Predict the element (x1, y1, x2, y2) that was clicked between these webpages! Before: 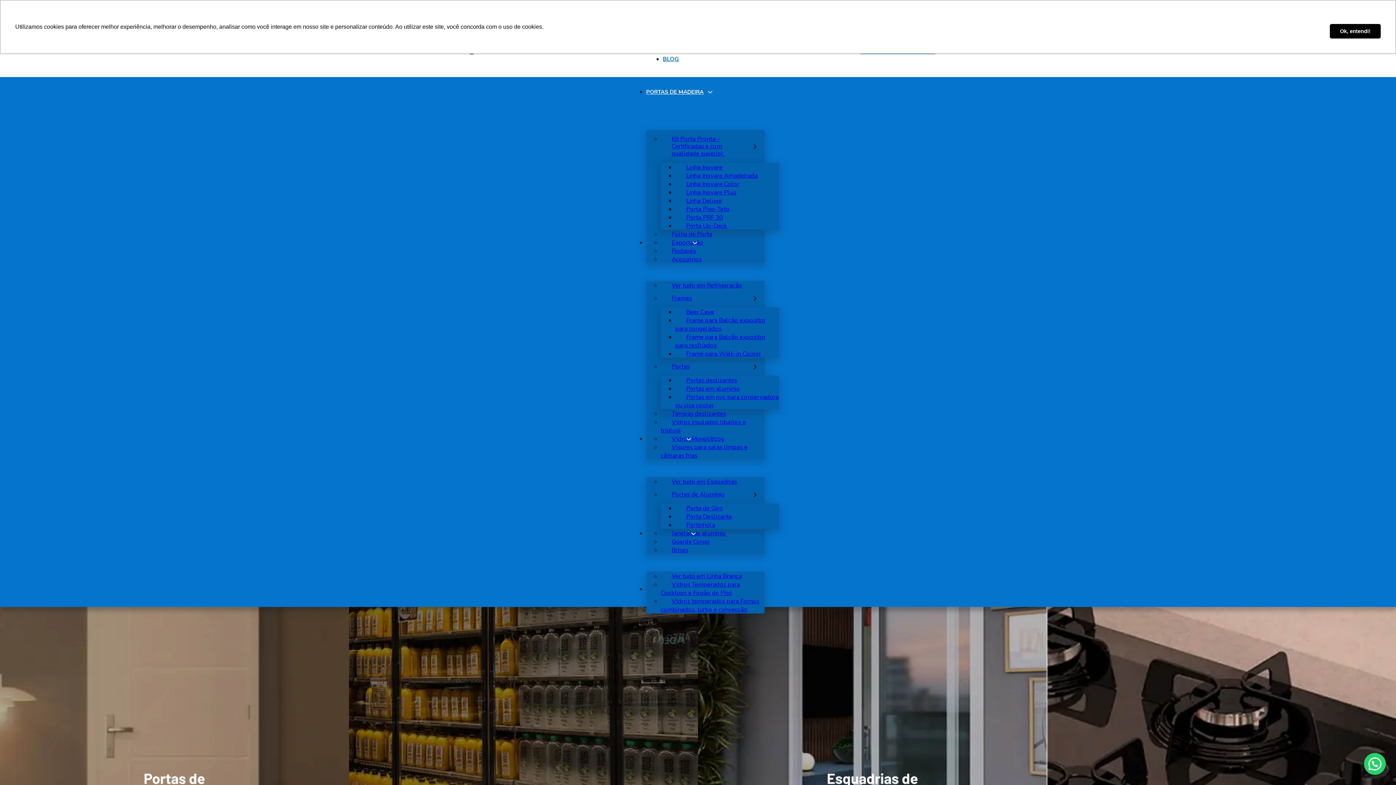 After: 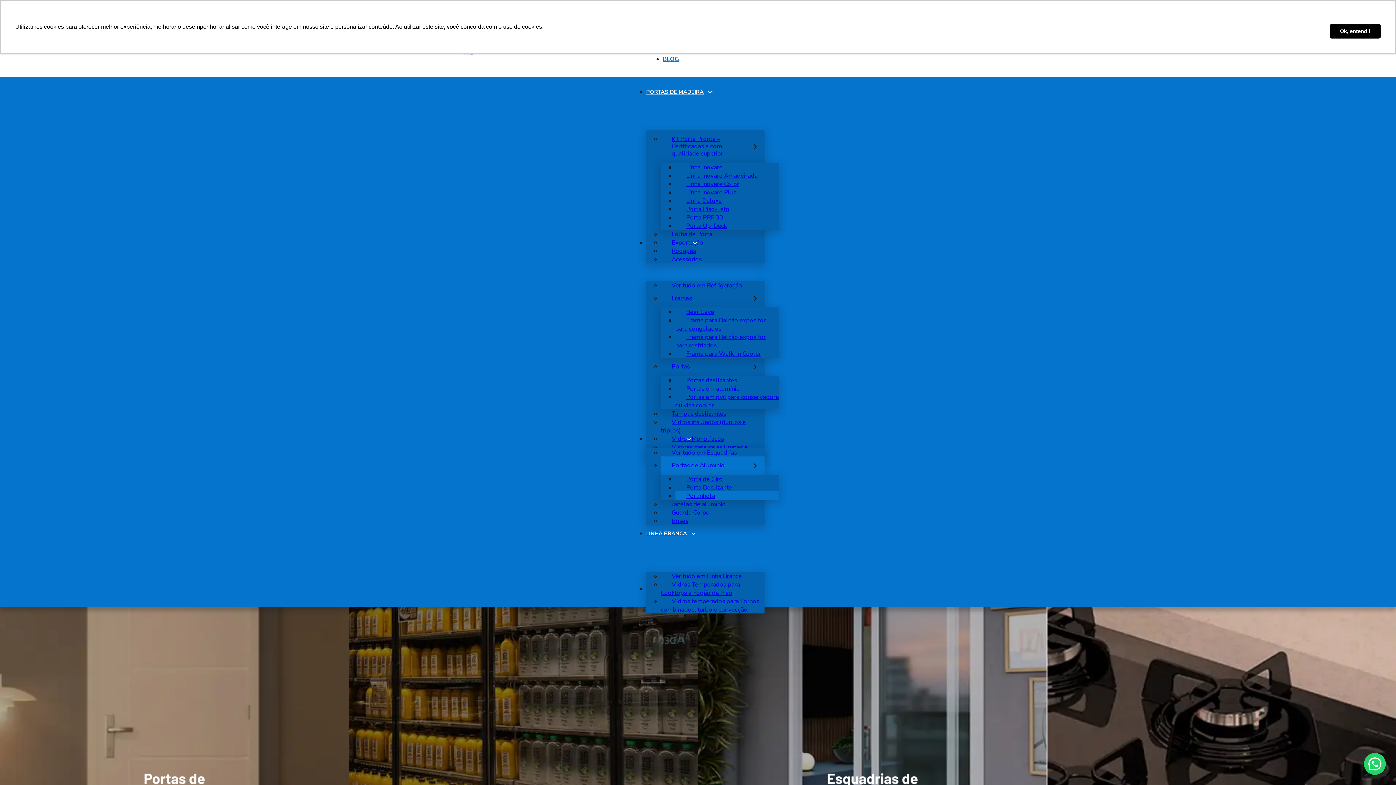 Action: label: Portas de Alumínio Submenu bbox: (753, 486, 764, 503)